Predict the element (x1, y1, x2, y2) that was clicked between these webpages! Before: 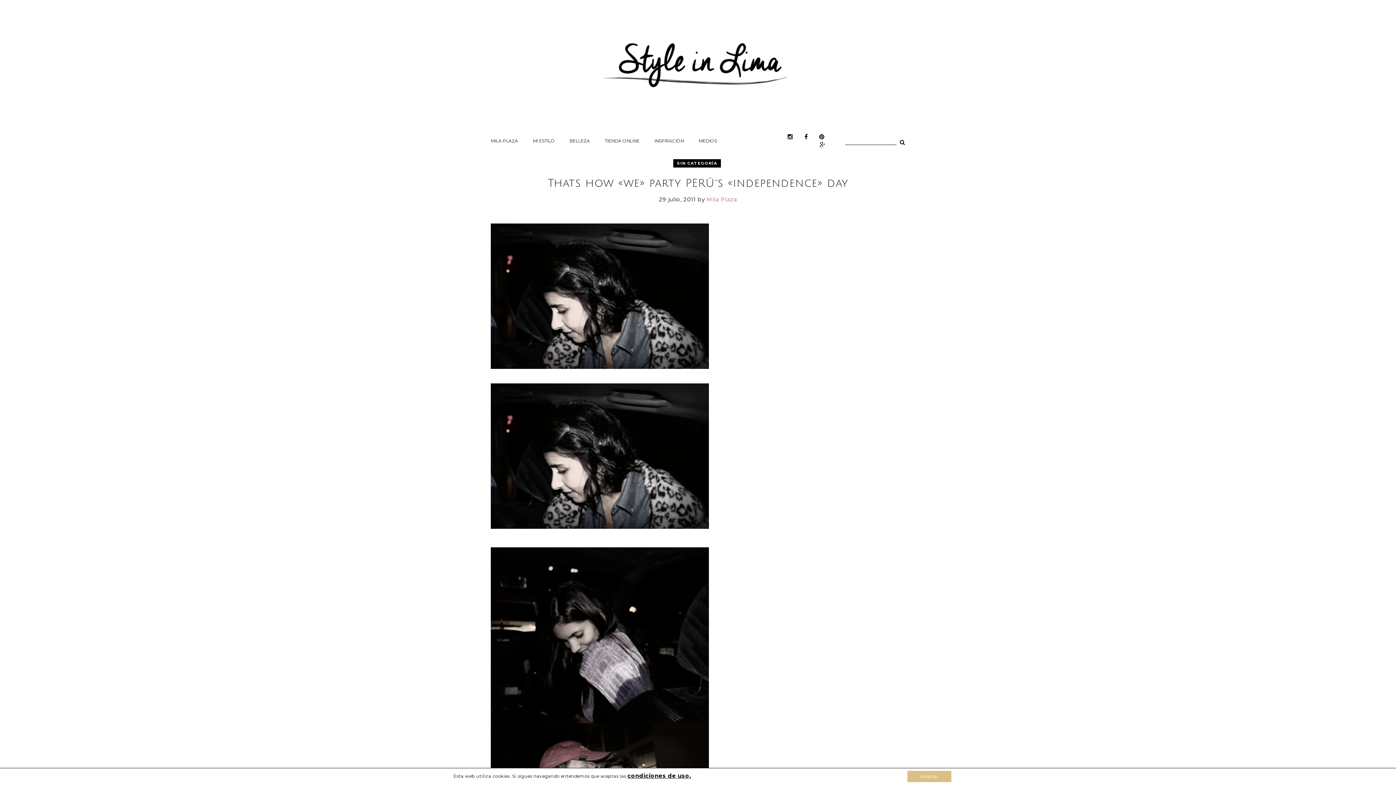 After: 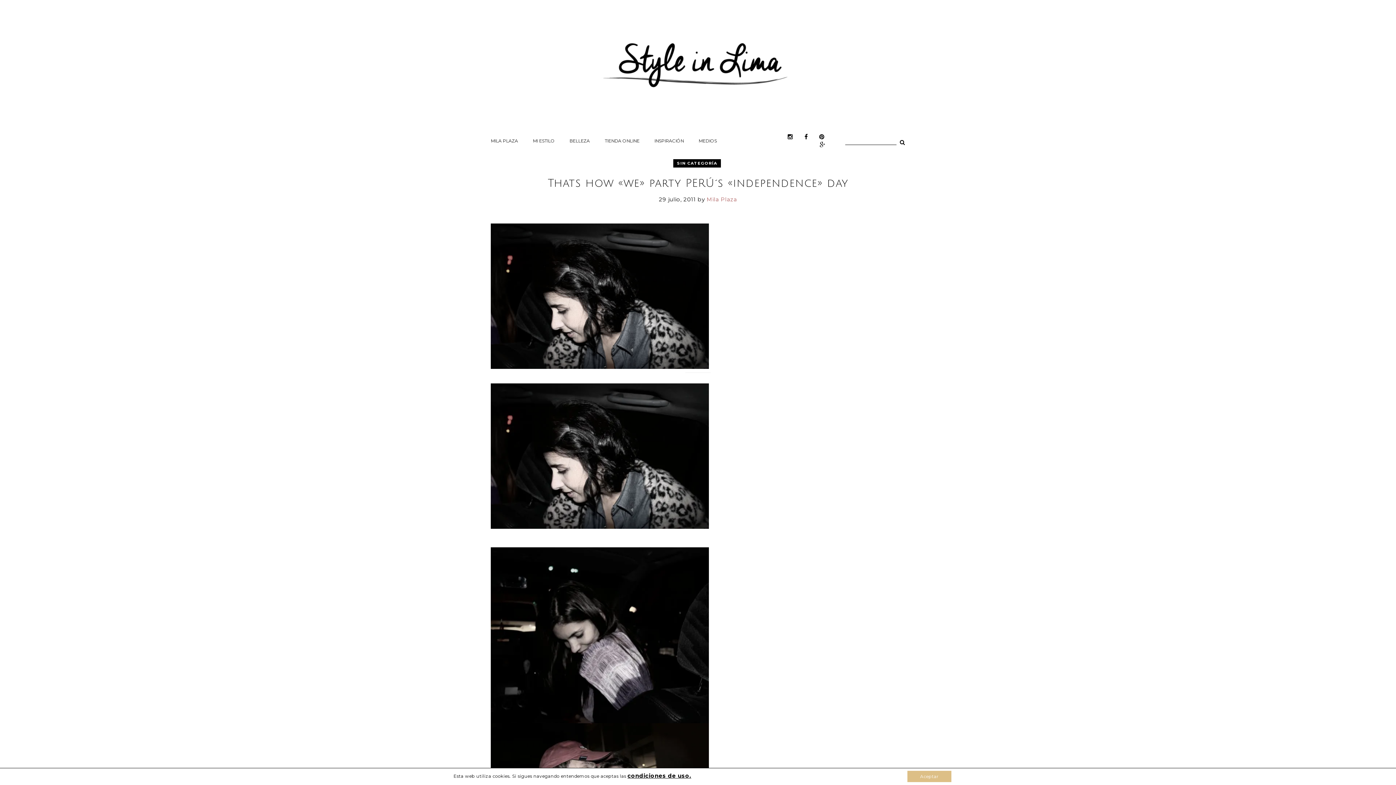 Action: bbox: (490, 385, 709, 392)